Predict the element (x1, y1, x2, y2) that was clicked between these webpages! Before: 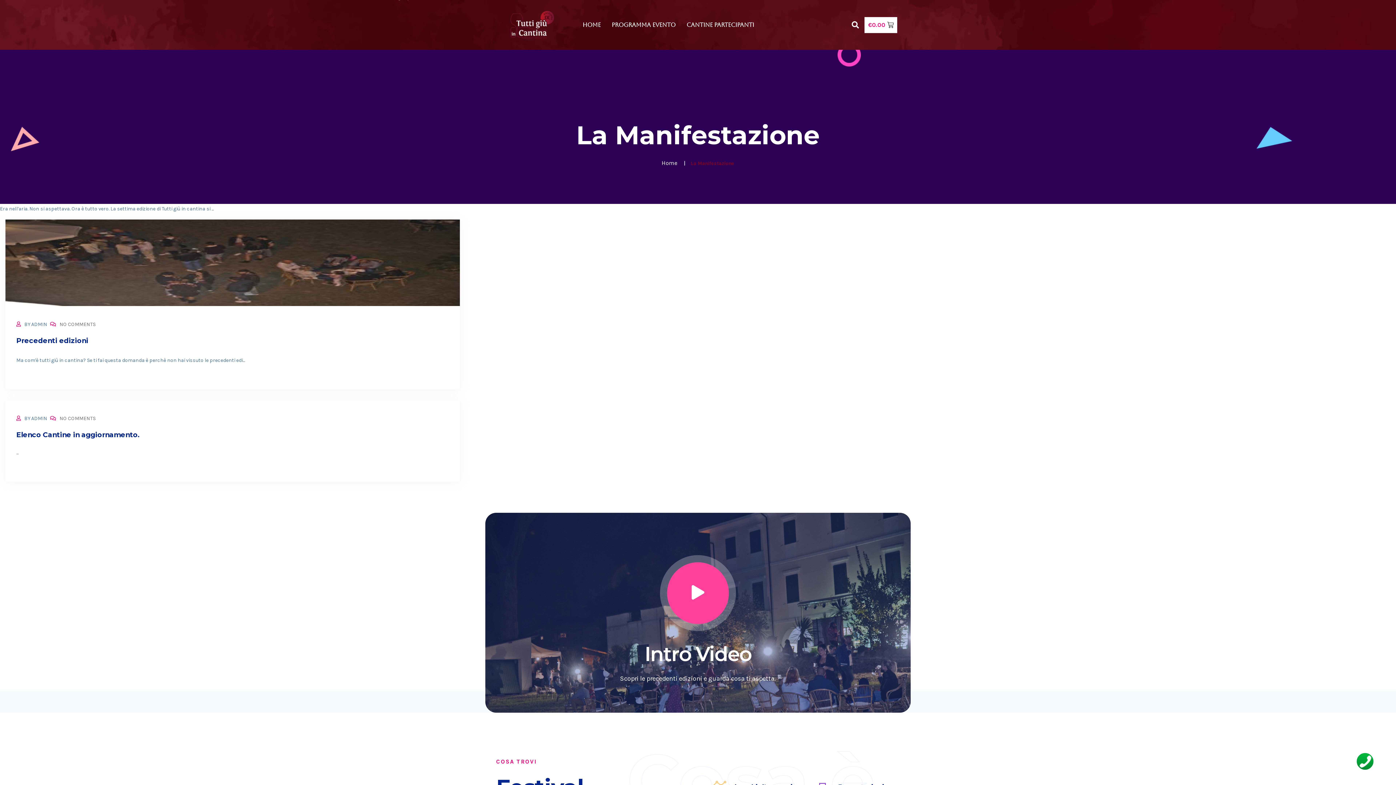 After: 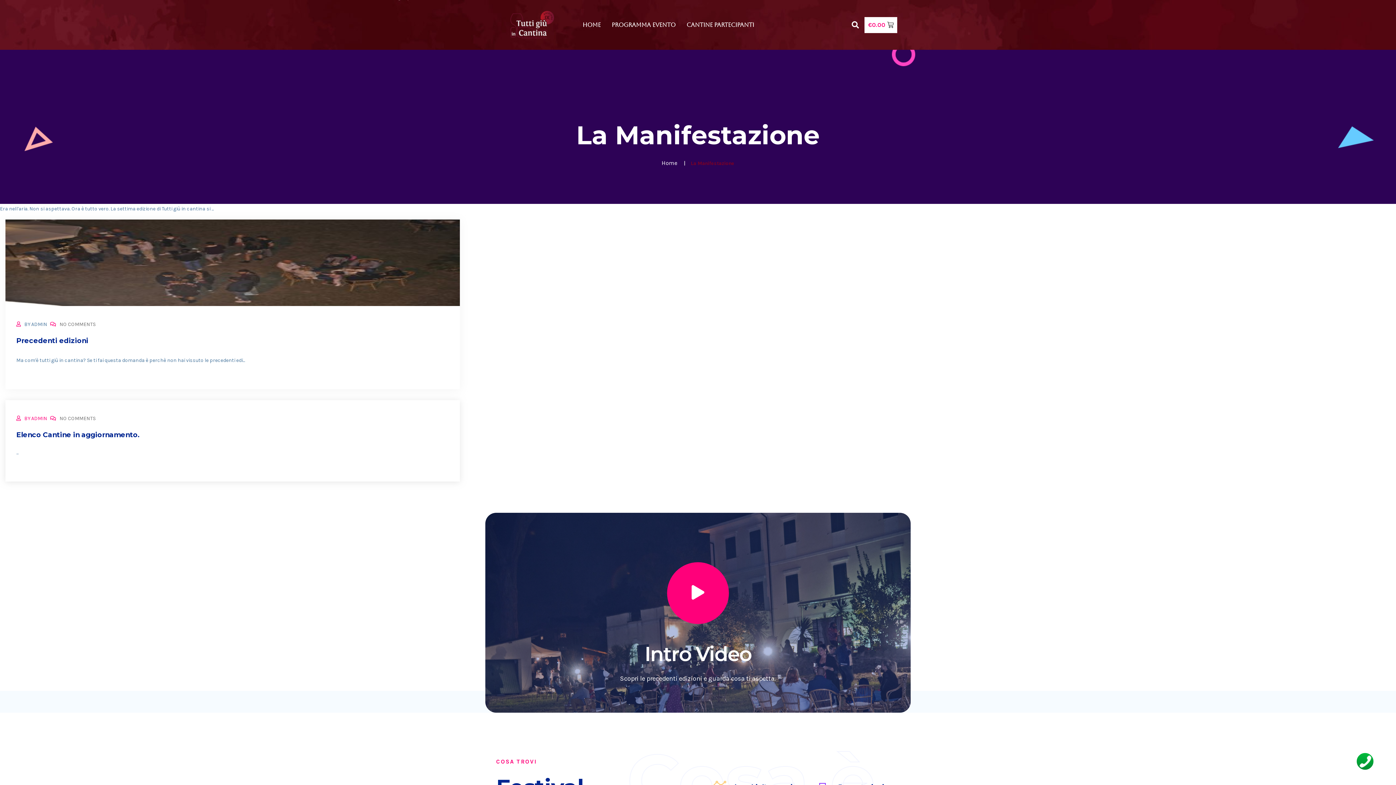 Action: bbox: (16, 415, 47, 421) label: BY ADMIN